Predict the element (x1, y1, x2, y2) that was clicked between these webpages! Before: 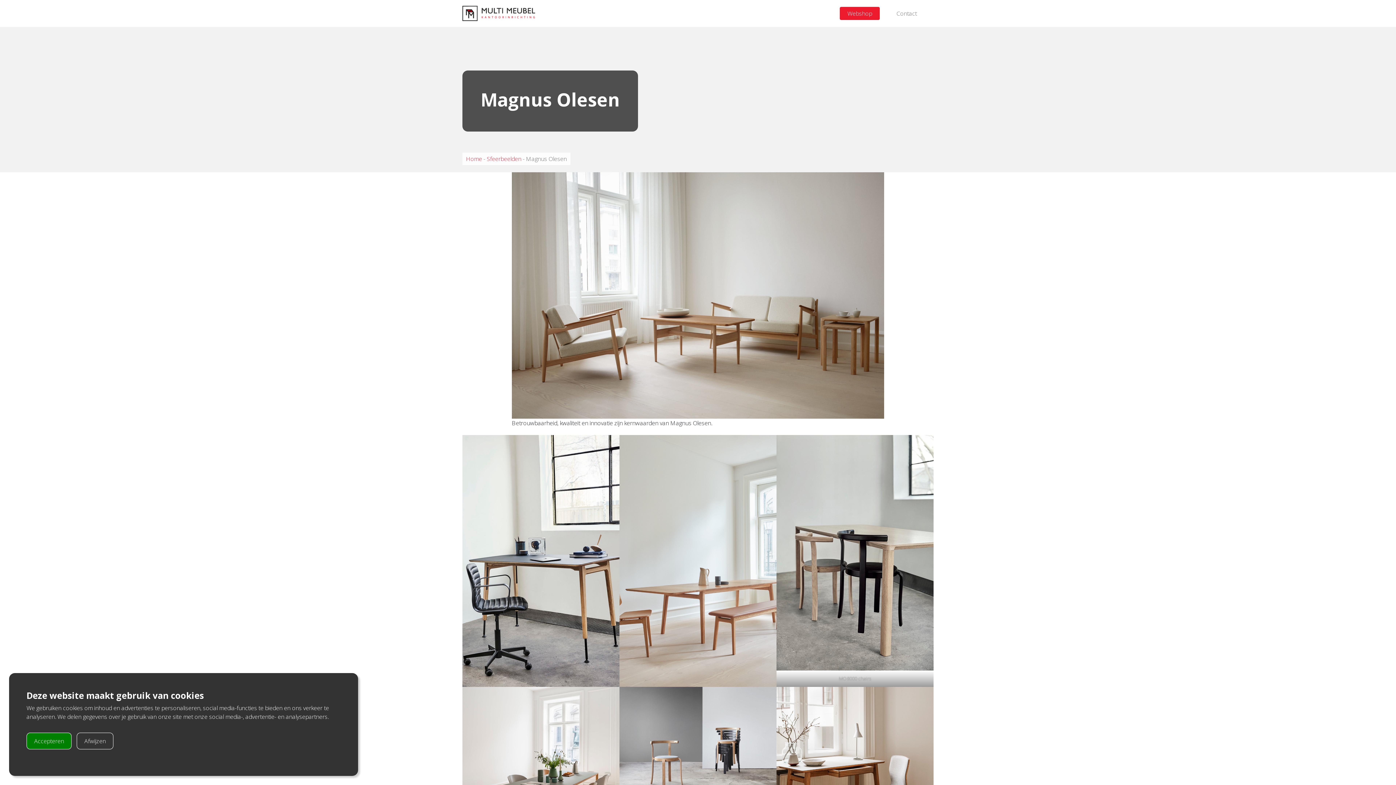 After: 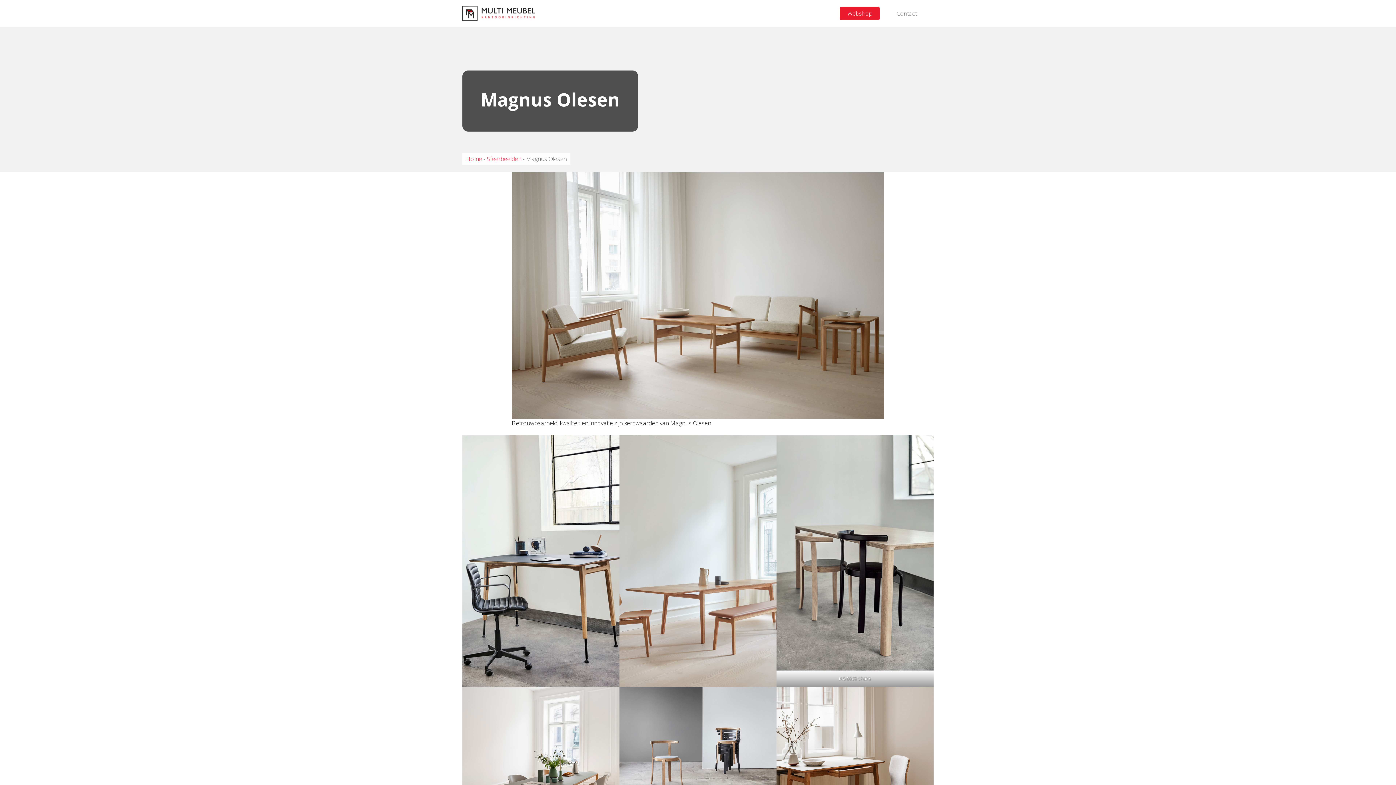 Action: bbox: (76, 733, 113, 749) label: Afwijzen